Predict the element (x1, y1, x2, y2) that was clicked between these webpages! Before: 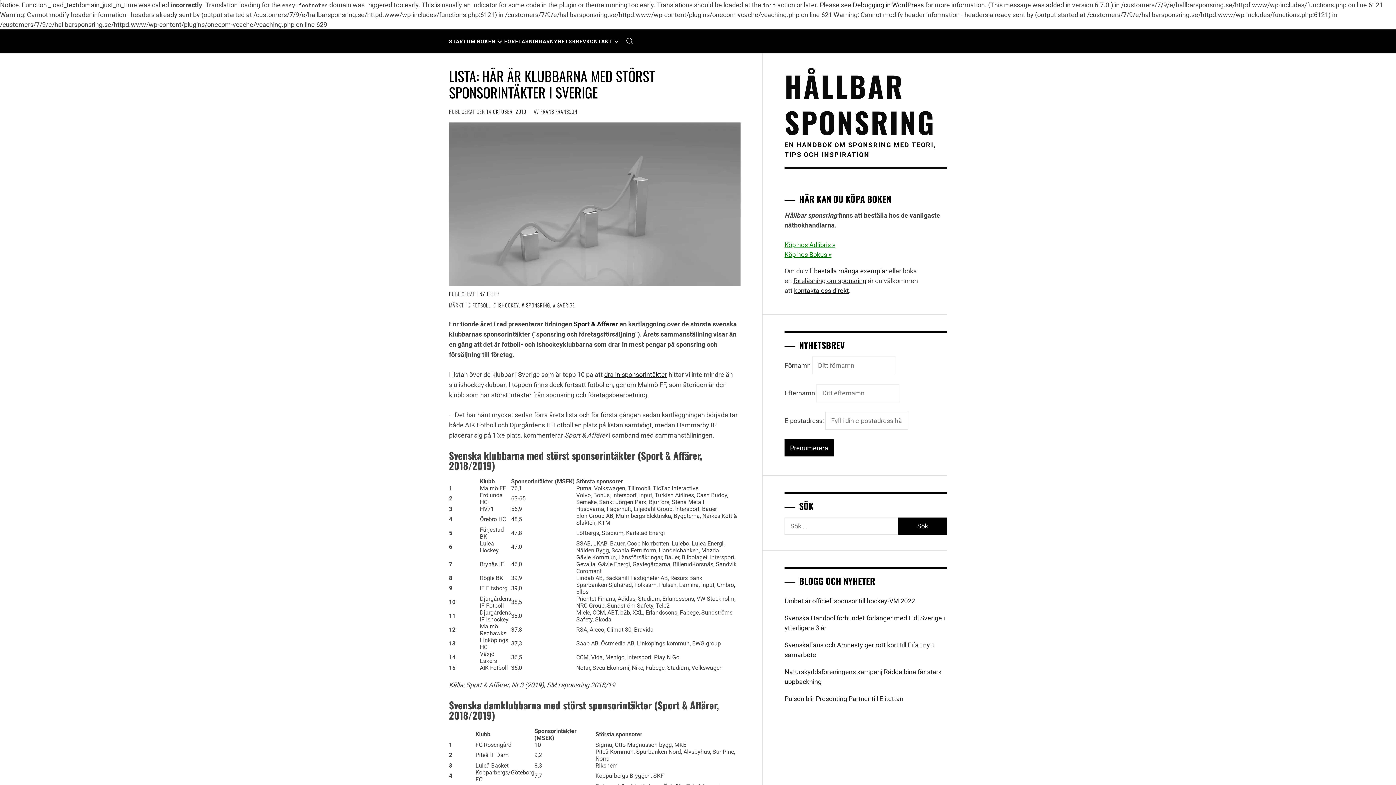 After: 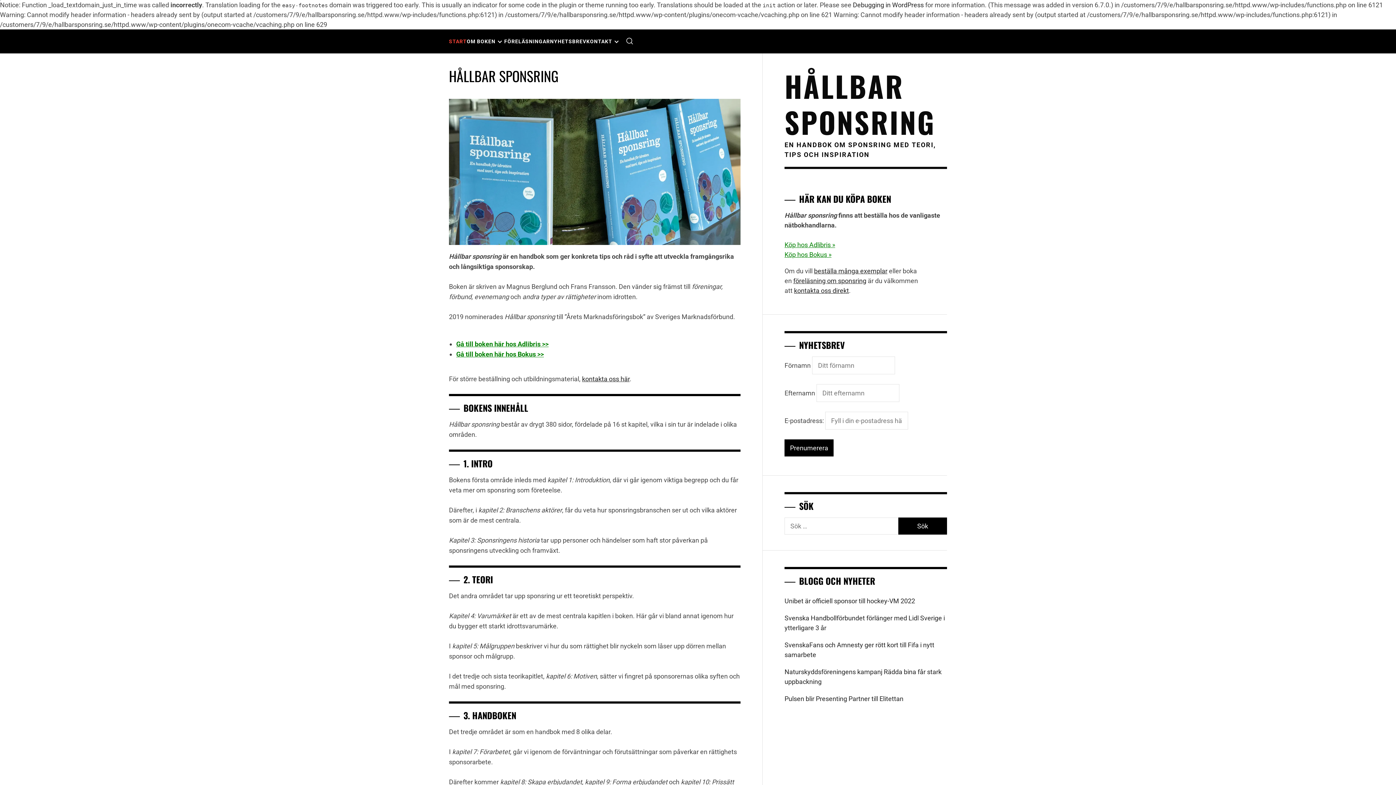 Action: bbox: (449, 38, 466, 44) label: START